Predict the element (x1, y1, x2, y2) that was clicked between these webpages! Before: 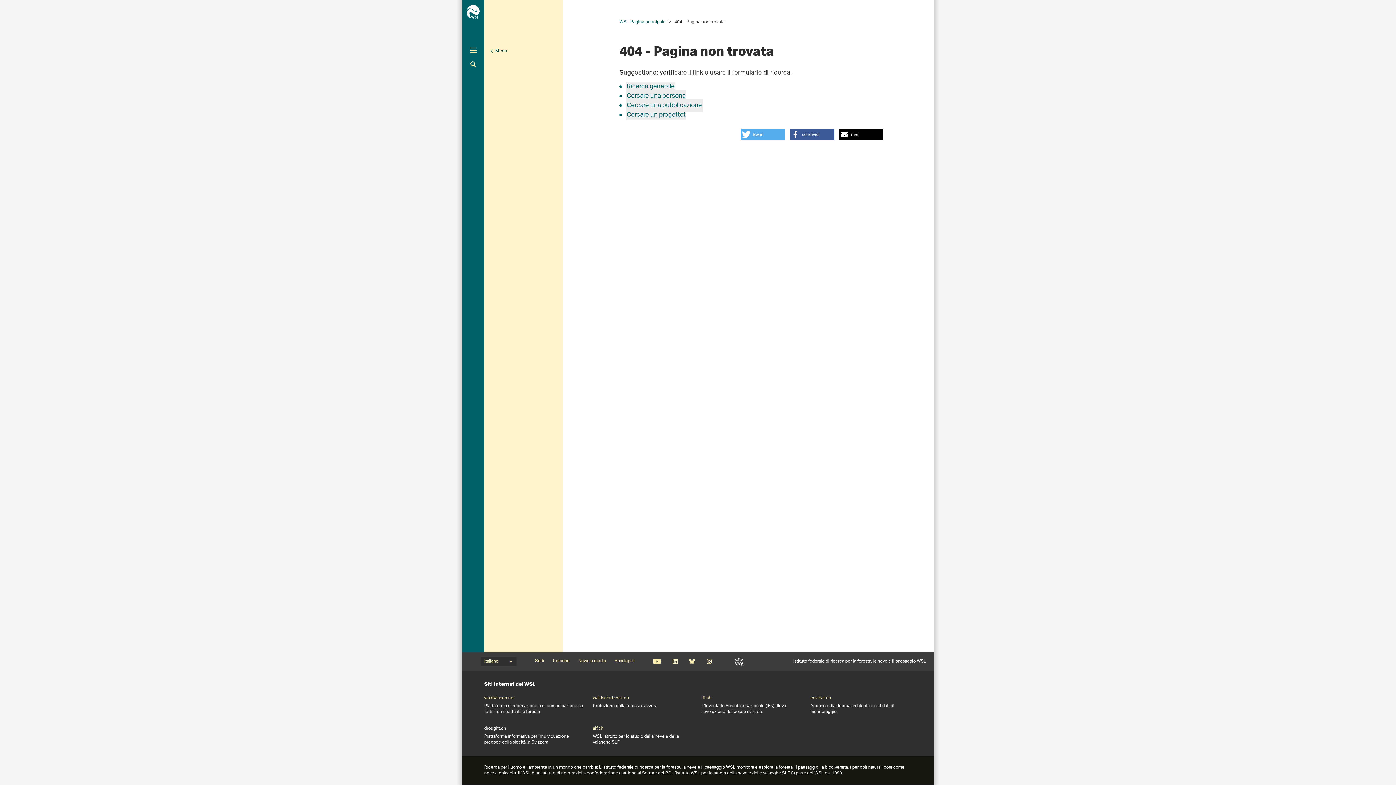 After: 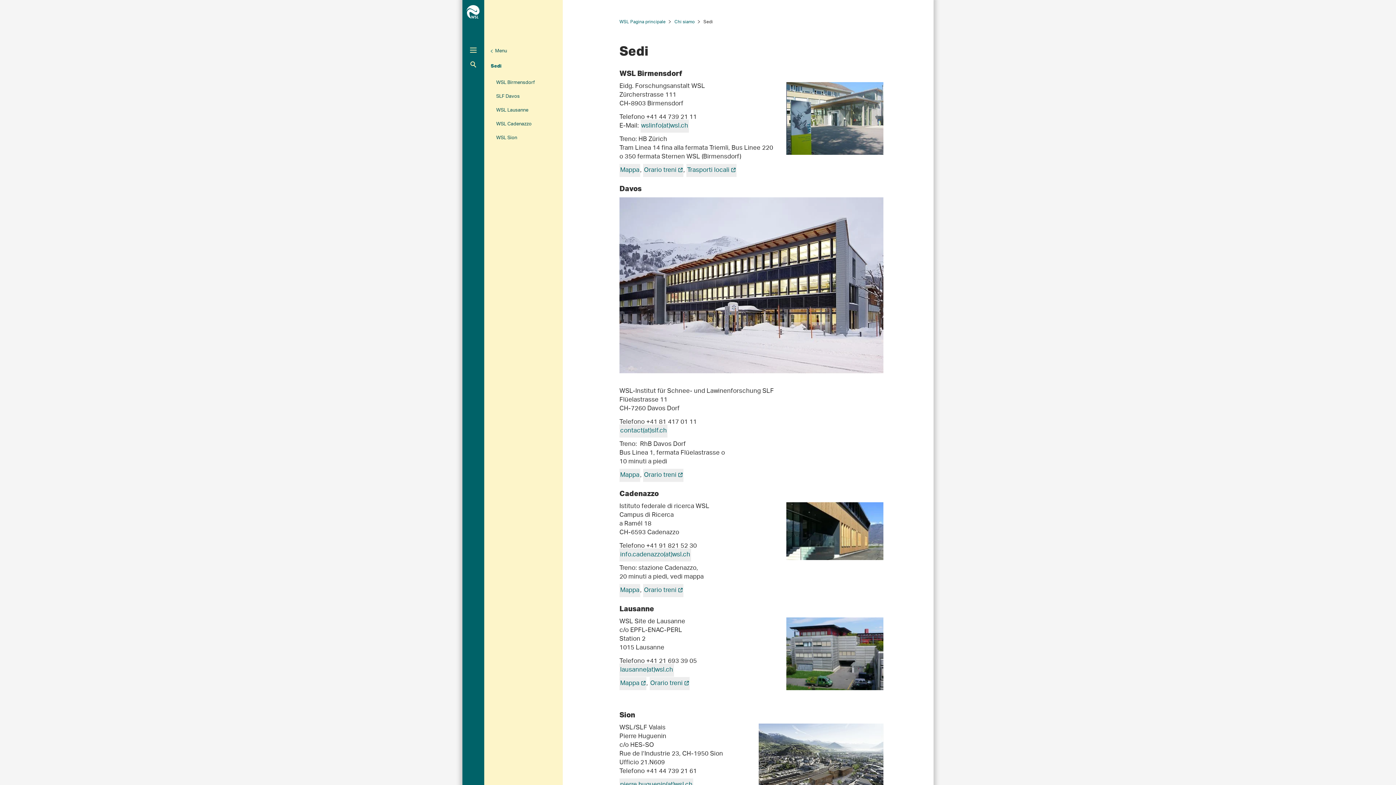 Action: label: Sedi bbox: (535, 658, 544, 664)